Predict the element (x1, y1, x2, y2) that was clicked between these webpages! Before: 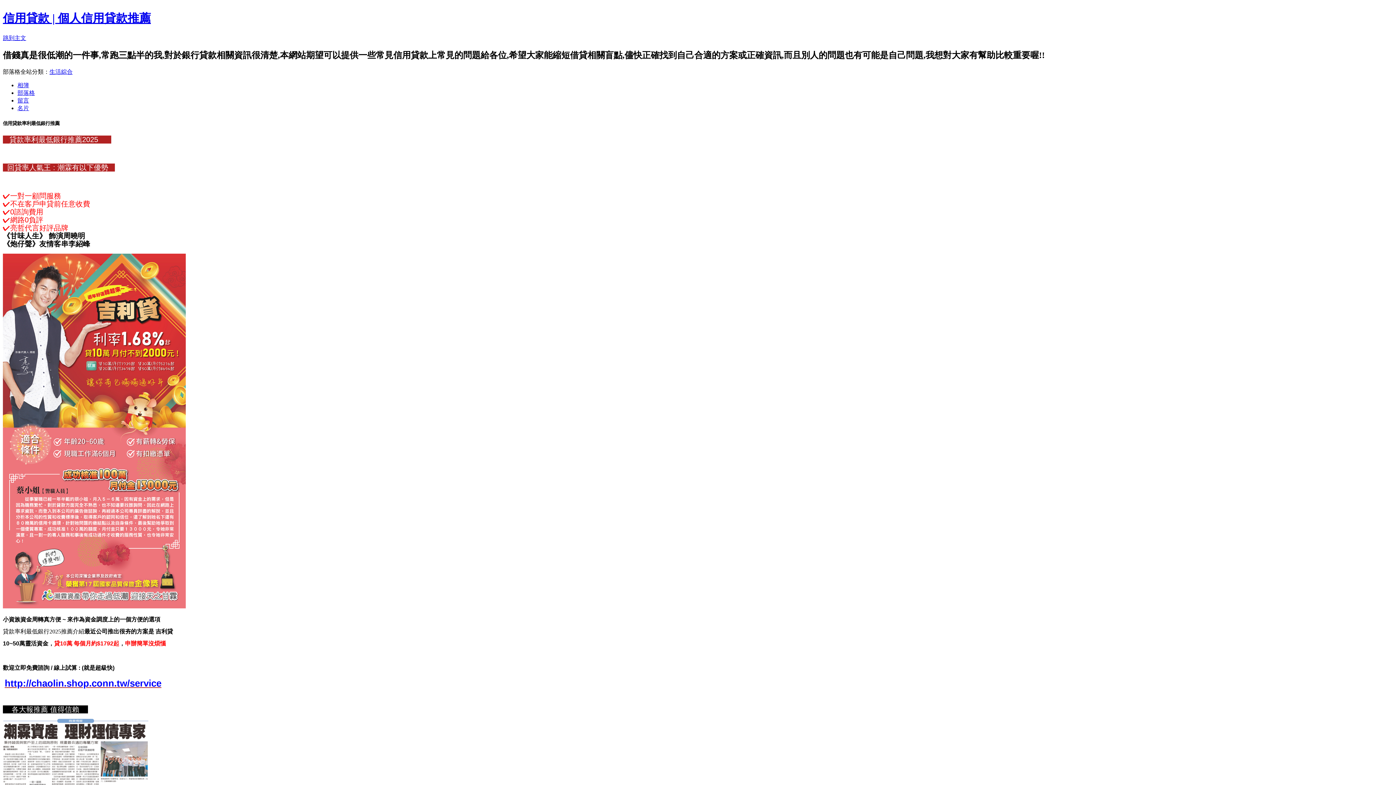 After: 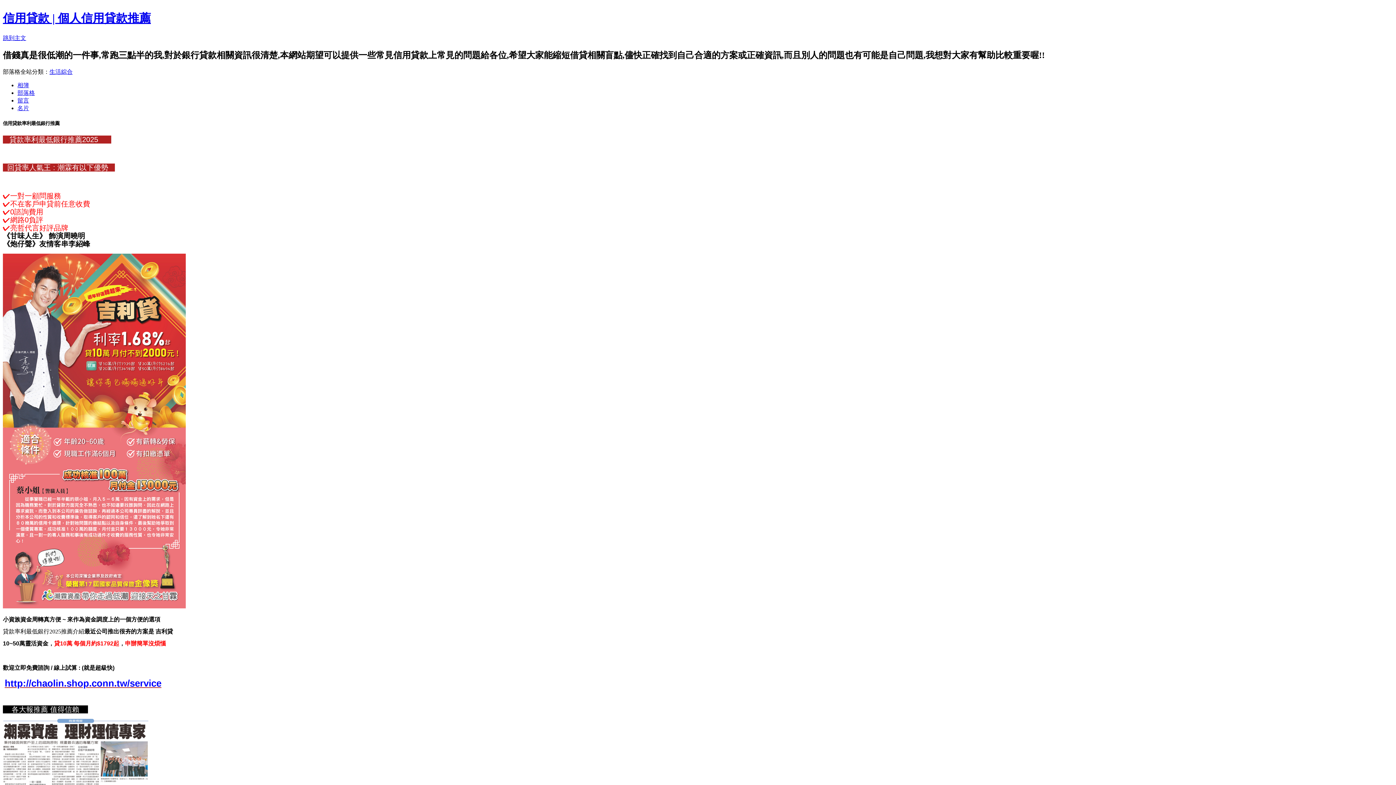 Action: label: 部落格 bbox: (17, 89, 34, 95)